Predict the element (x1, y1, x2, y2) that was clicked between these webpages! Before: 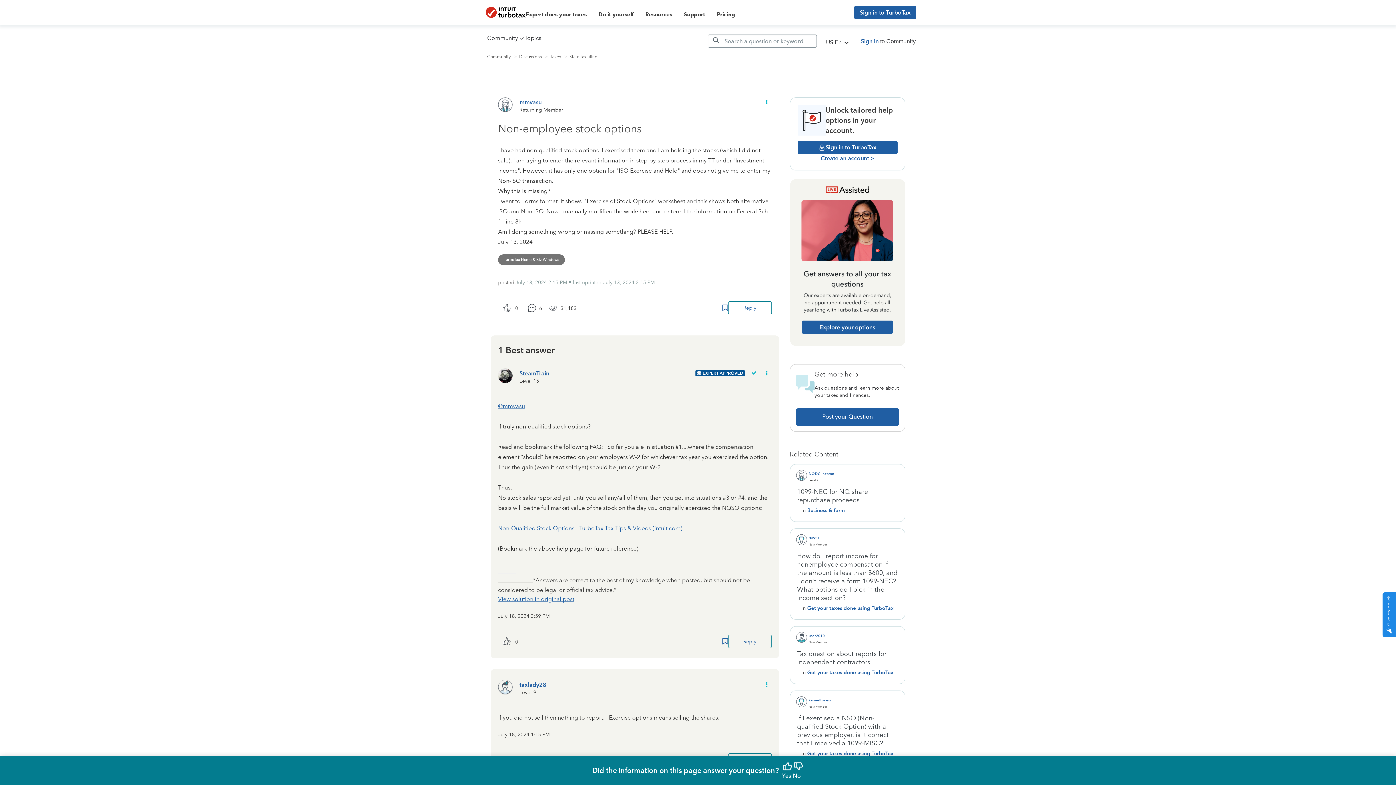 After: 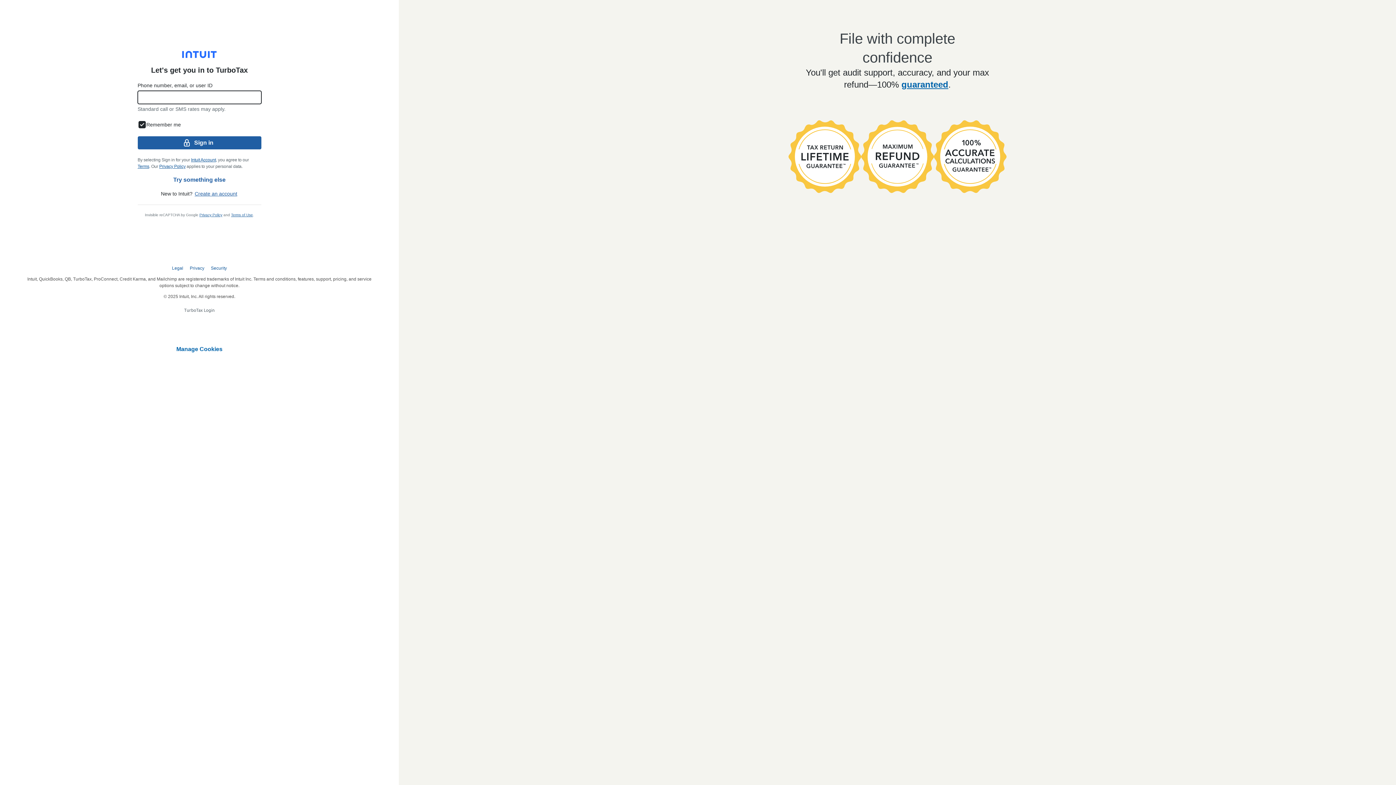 Action: label: Sign in to TurboTax bbox: (797, 141, 897, 154)